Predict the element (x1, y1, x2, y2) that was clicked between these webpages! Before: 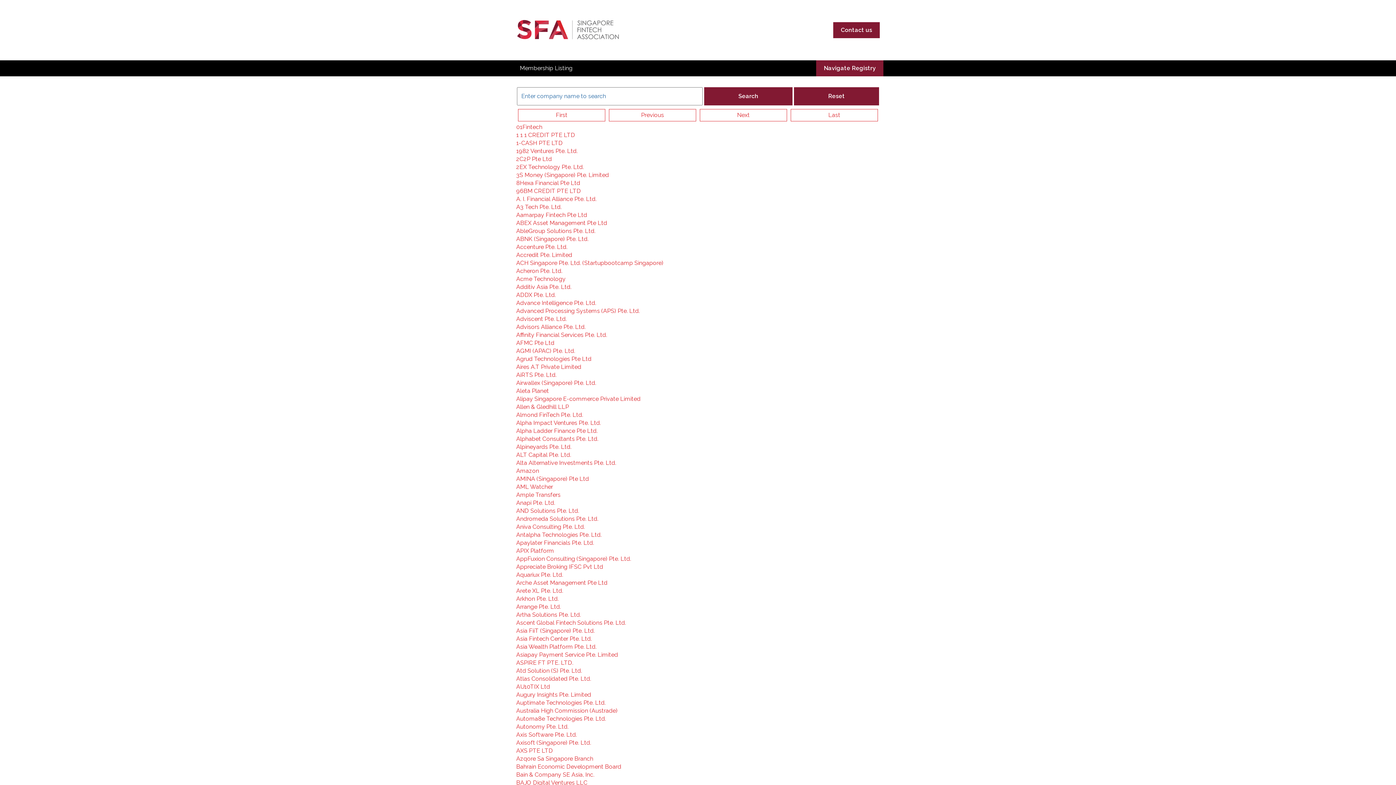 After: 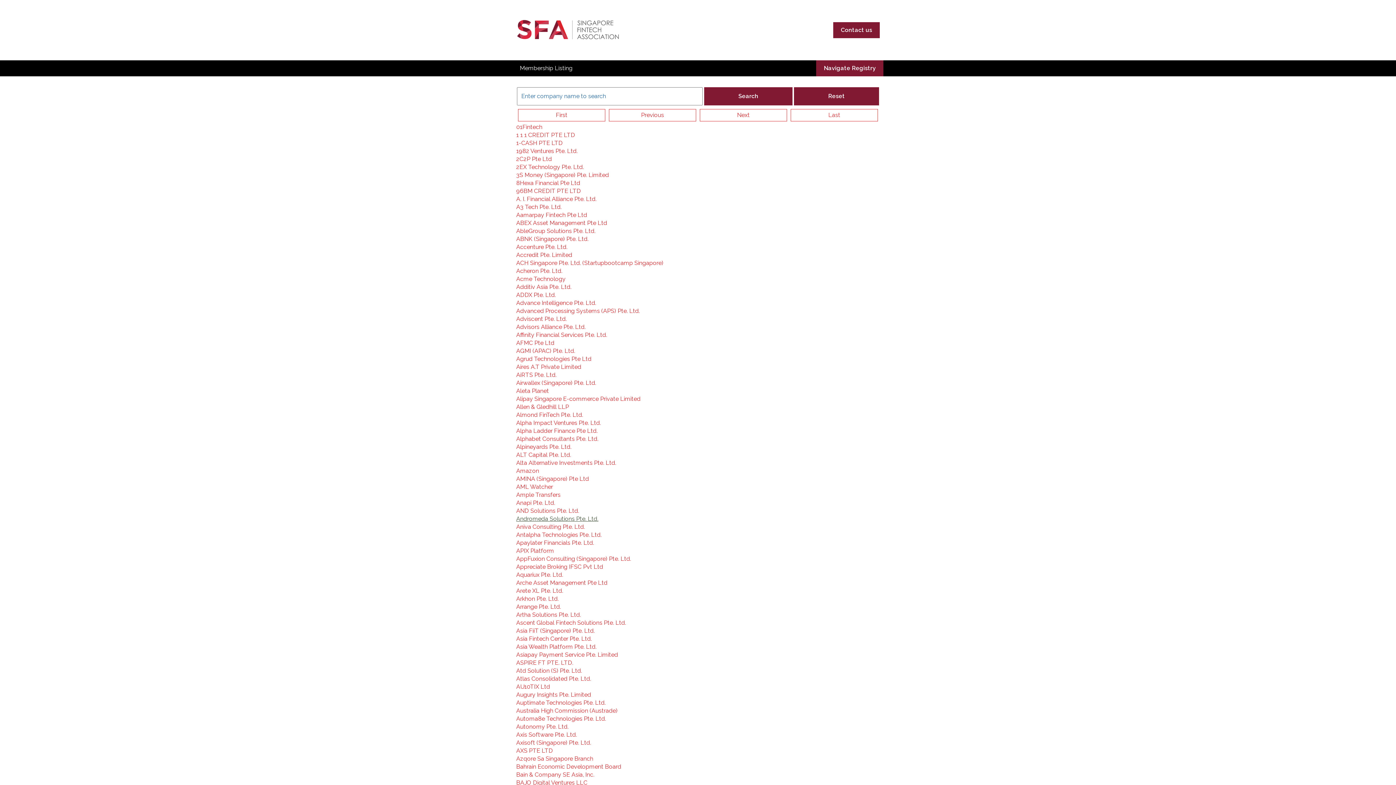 Action: bbox: (516, 515, 598, 522) label: Andromeda Solutions Pte. Ltd.